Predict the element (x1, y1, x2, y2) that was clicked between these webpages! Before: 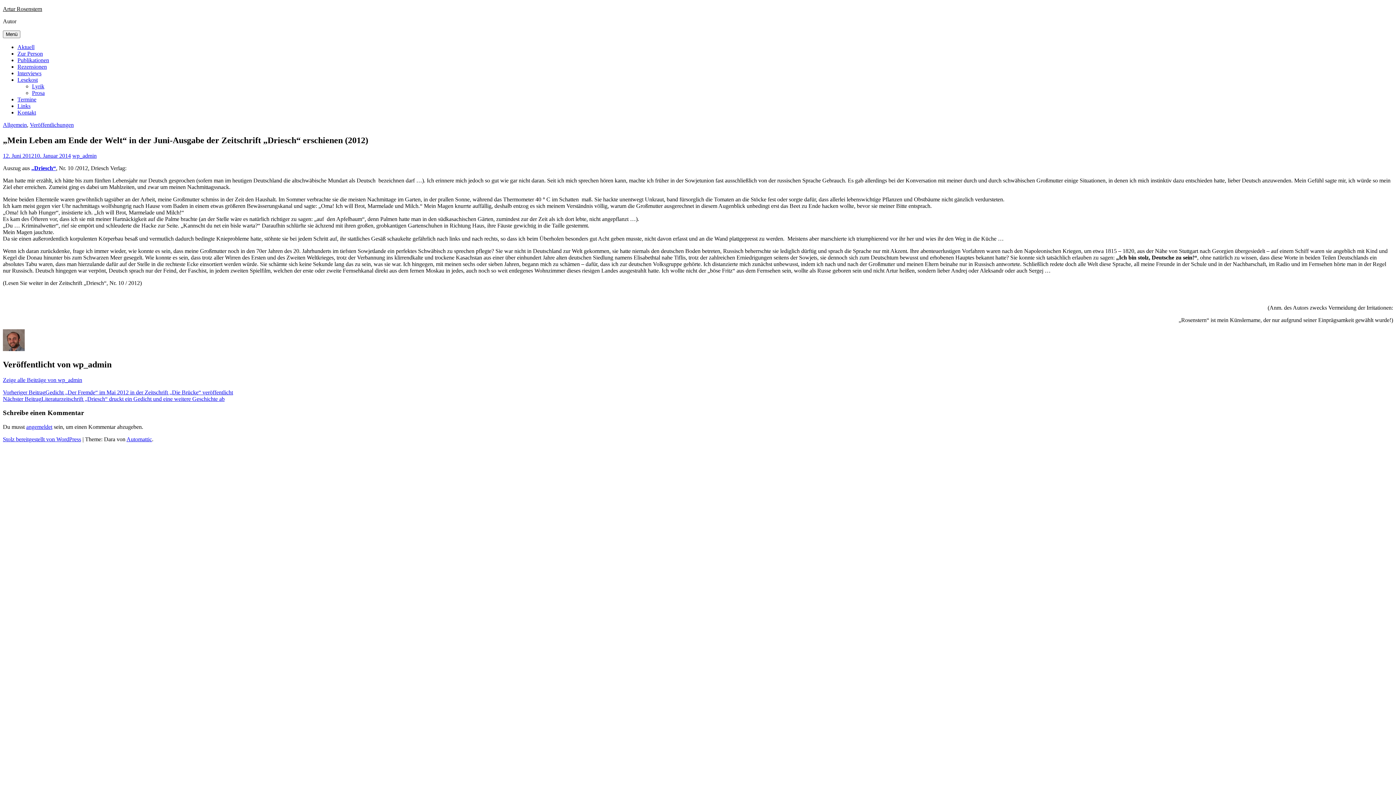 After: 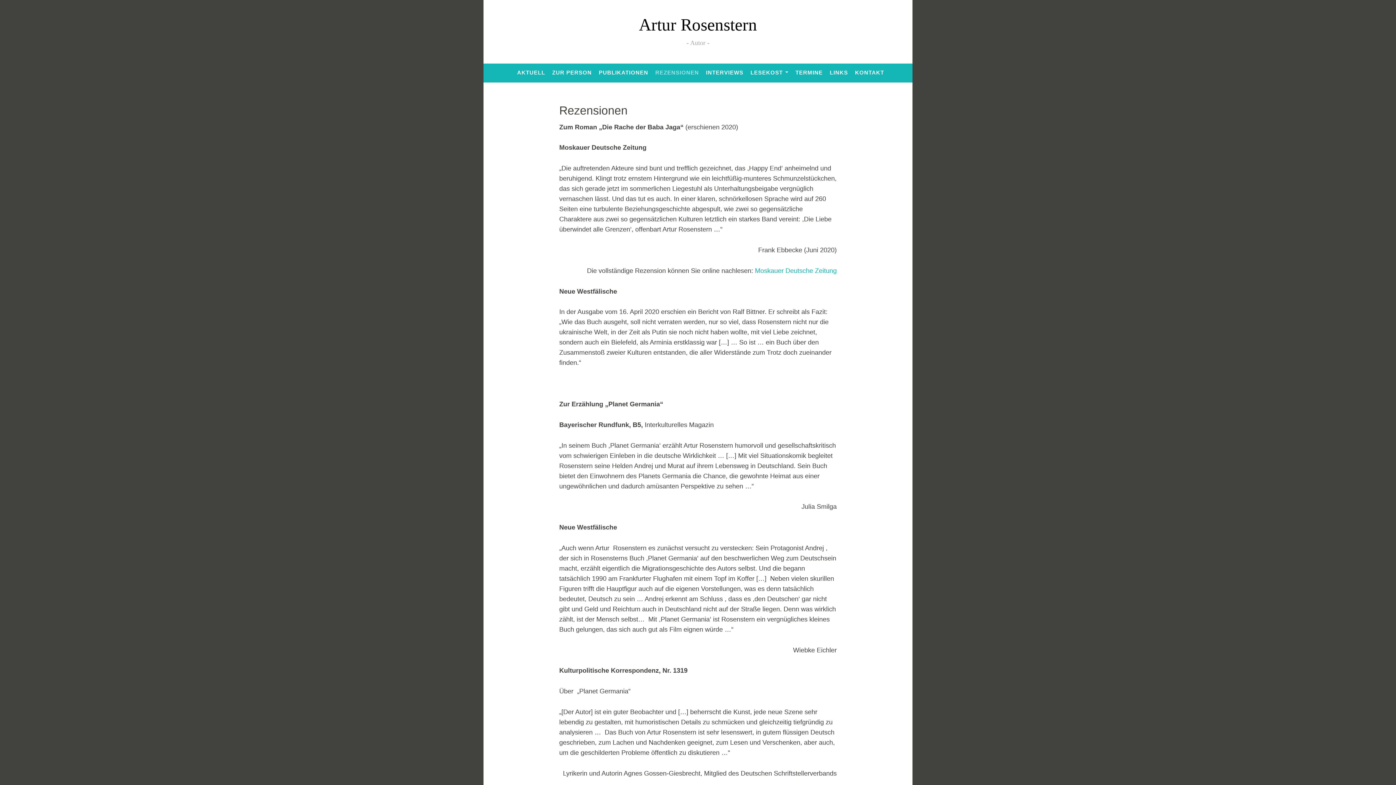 Action: bbox: (17, 63, 46, 69) label: Rezensionen